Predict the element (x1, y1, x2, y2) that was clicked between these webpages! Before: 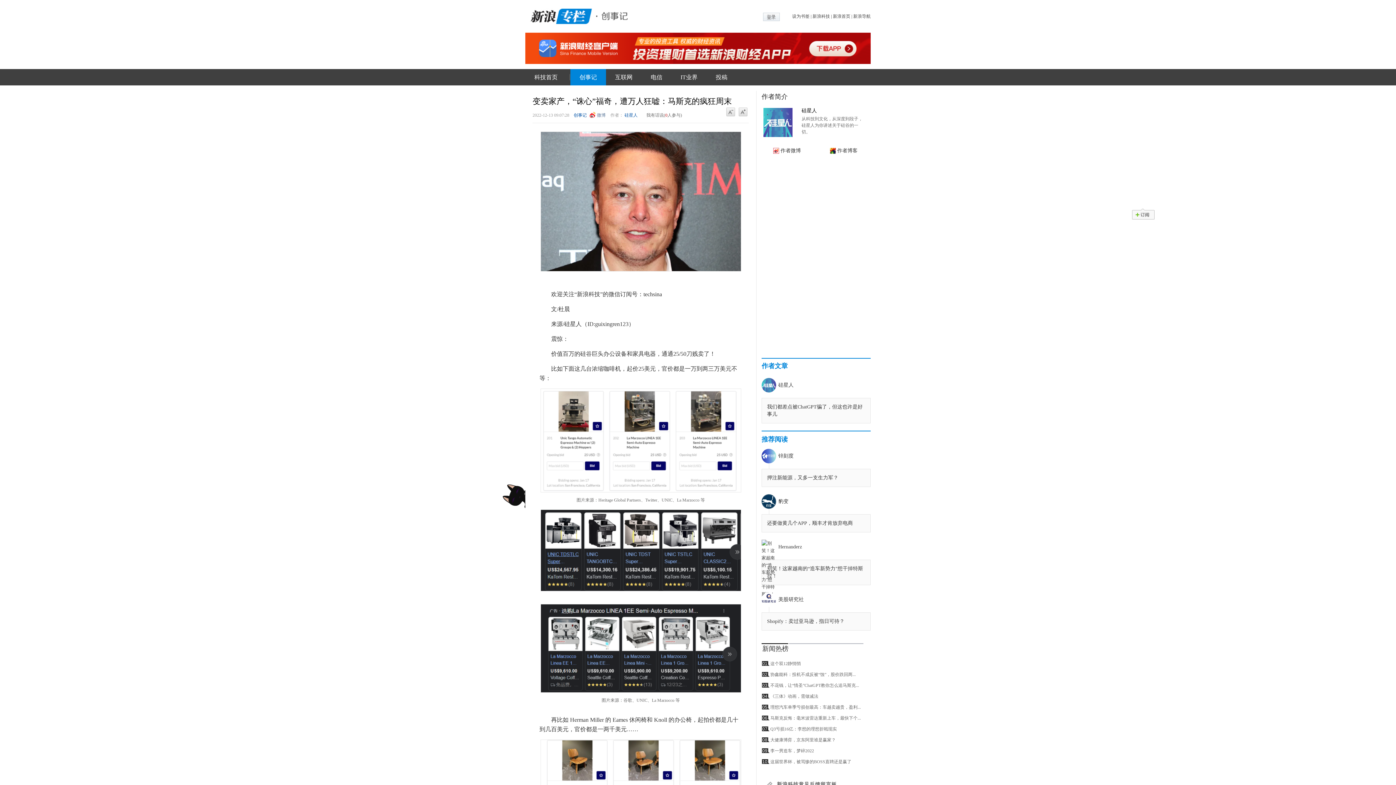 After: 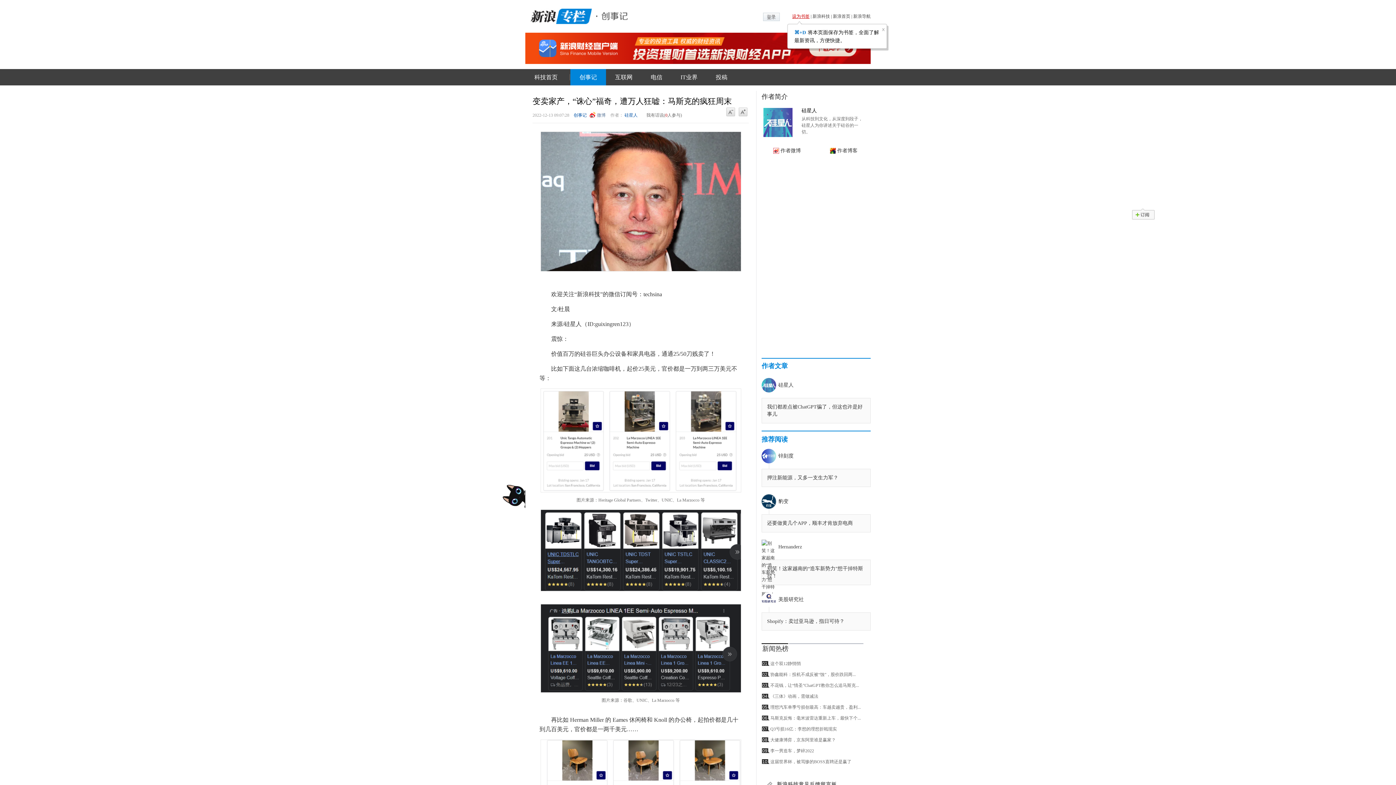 Action: bbox: (792, 13, 809, 18) label: 设为书签